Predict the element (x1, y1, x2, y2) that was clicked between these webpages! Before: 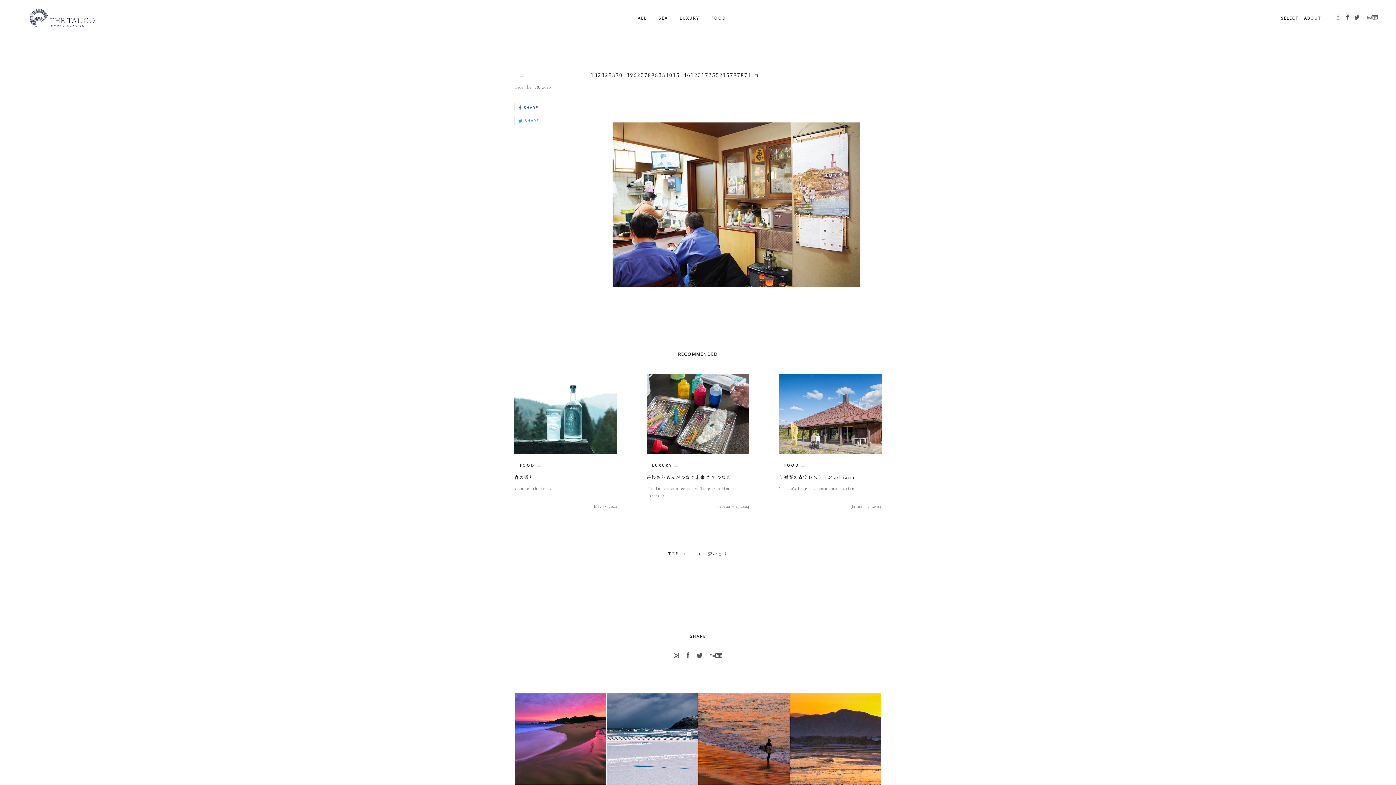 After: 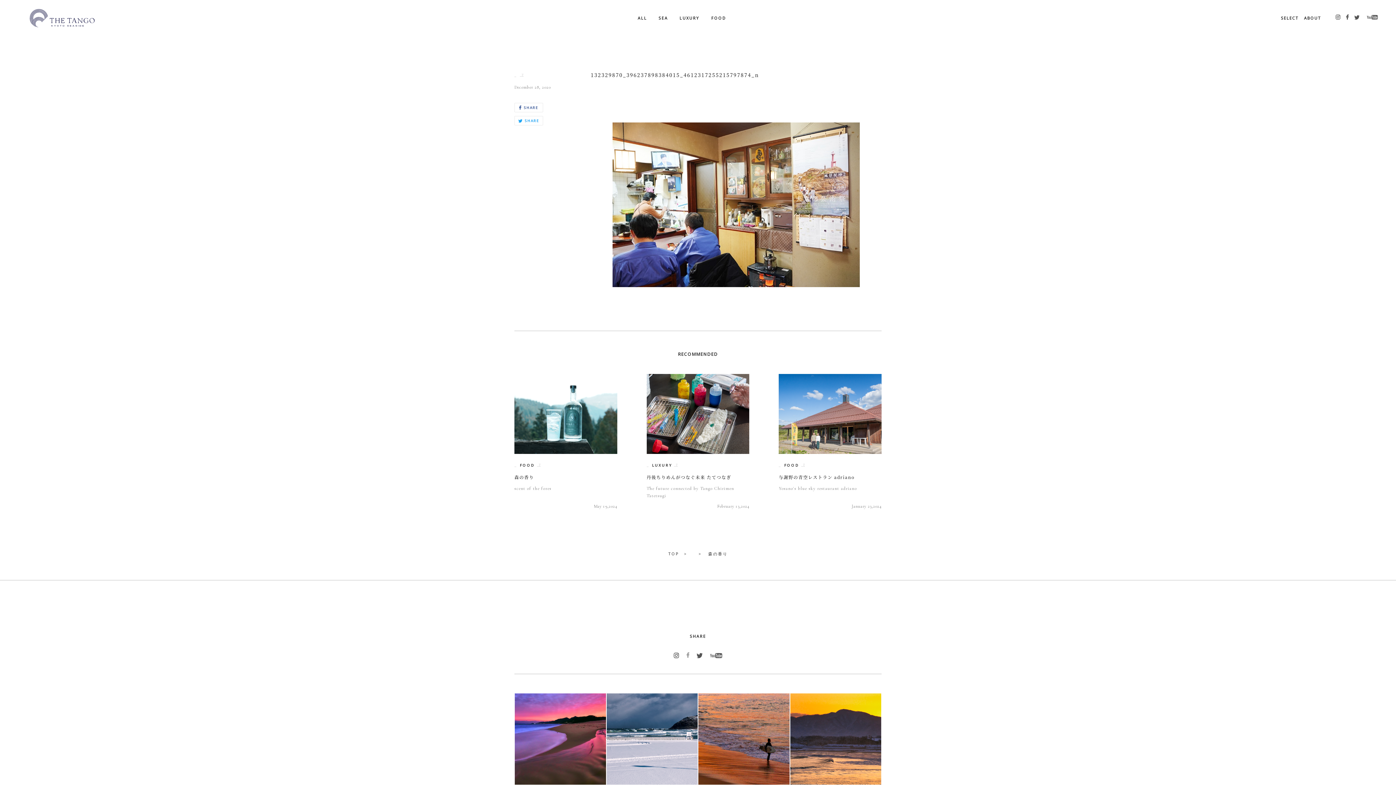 Action: bbox: (686, 652, 689, 660)